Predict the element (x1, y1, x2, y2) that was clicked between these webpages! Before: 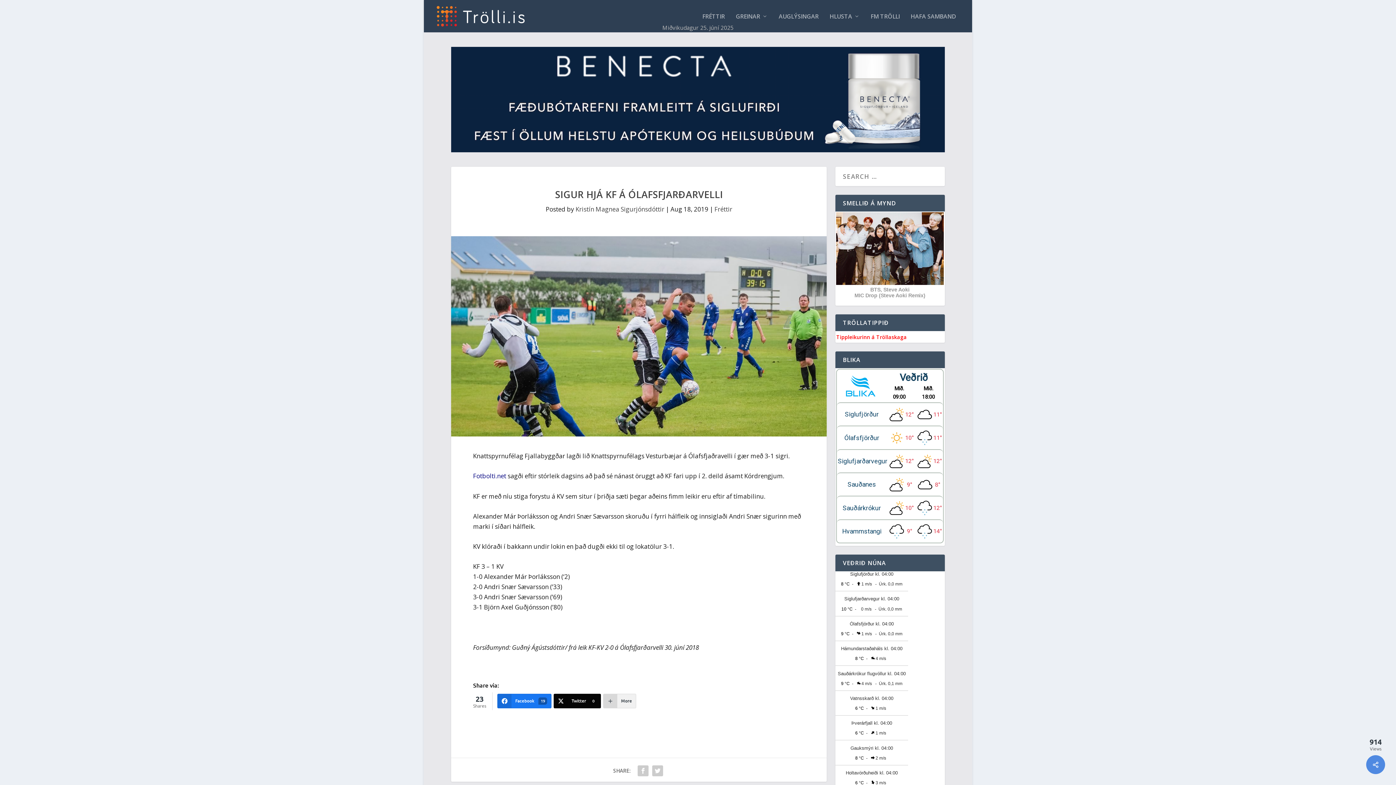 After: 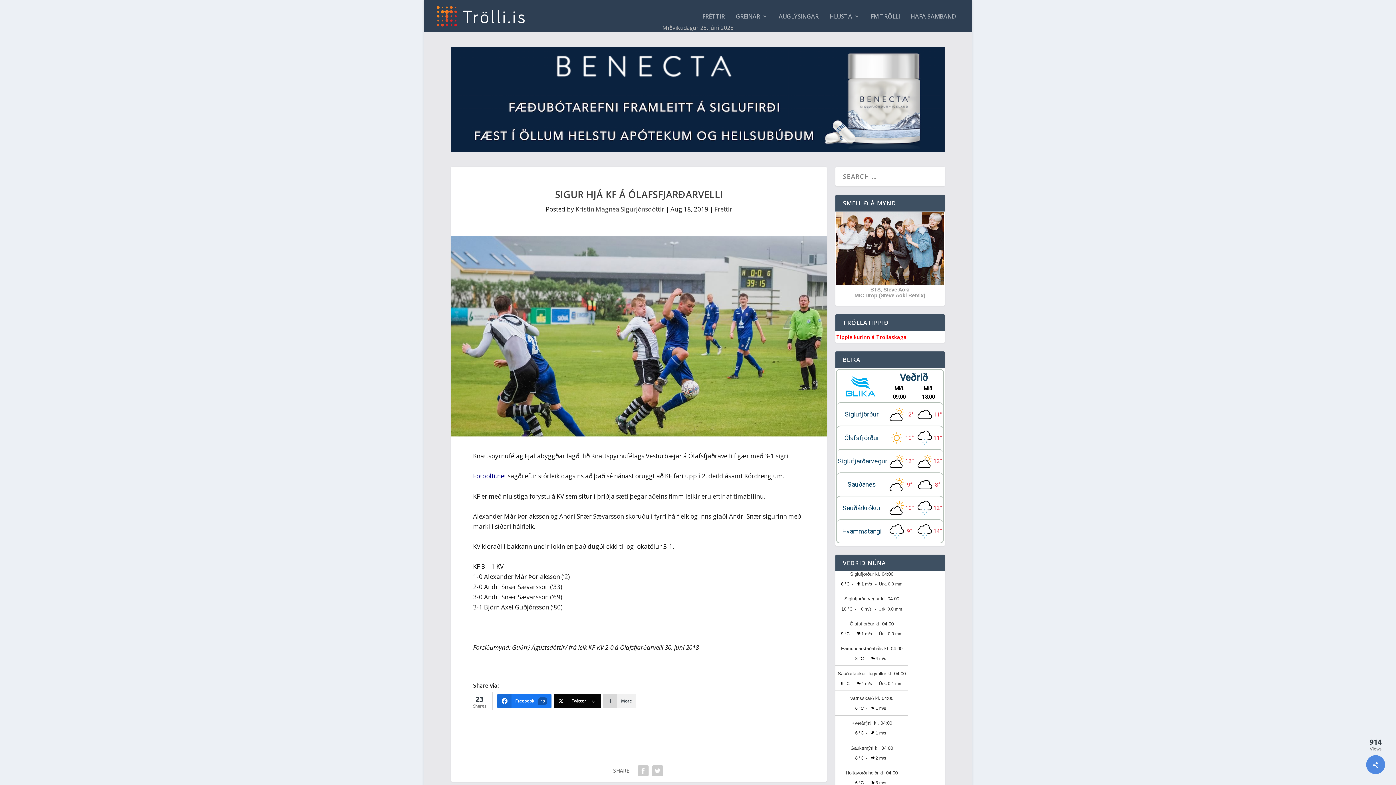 Action: bbox: (451, 46, 944, 152)